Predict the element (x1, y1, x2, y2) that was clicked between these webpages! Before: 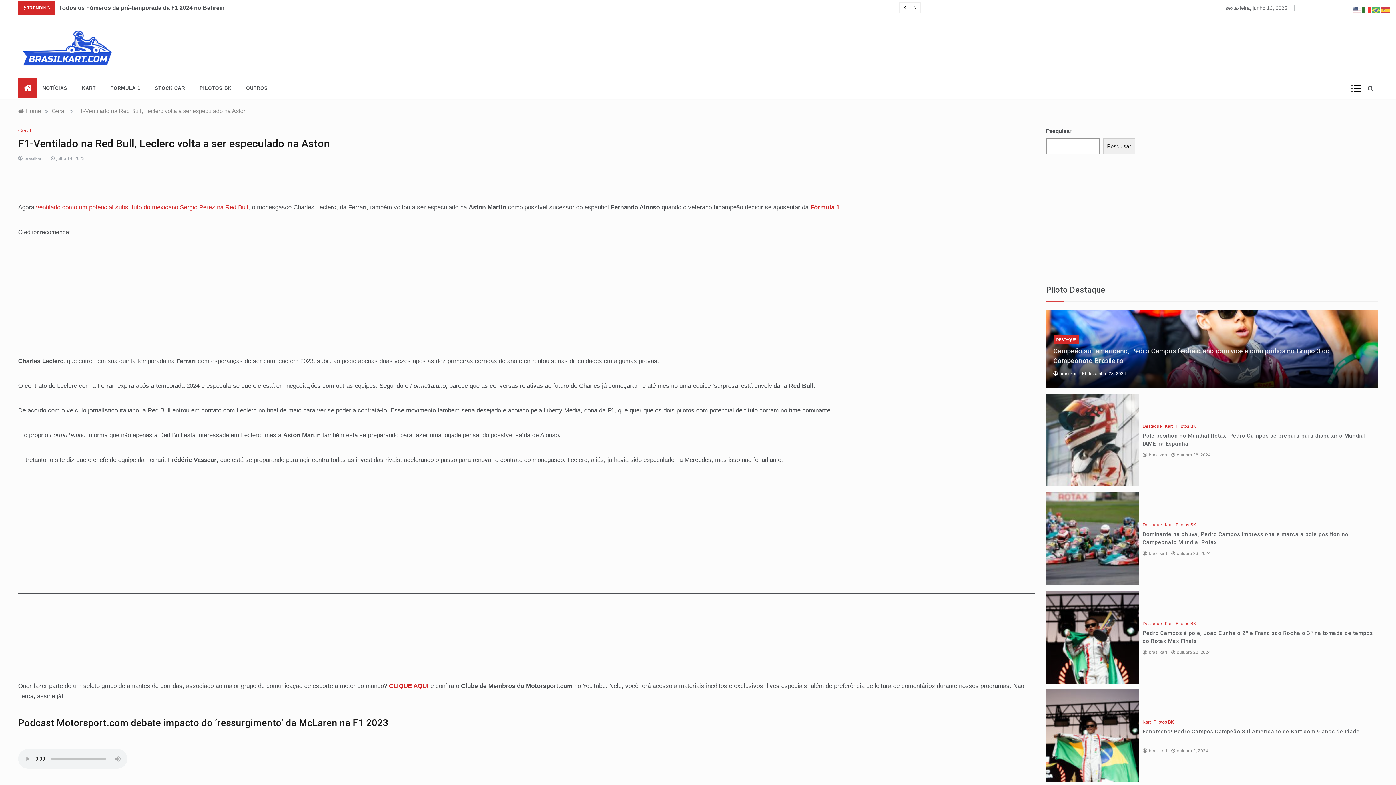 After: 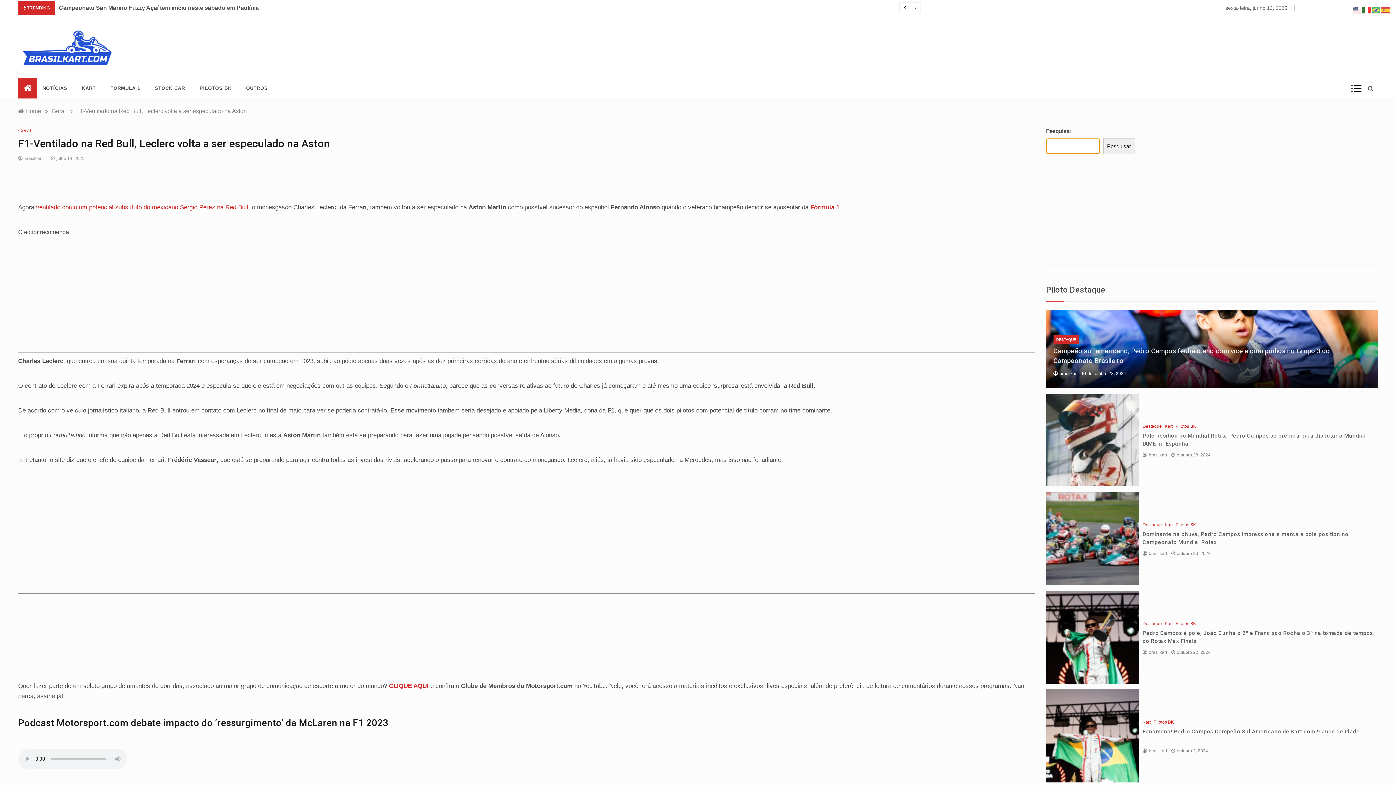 Action: bbox: (1103, 138, 1135, 154) label: Pesquisar